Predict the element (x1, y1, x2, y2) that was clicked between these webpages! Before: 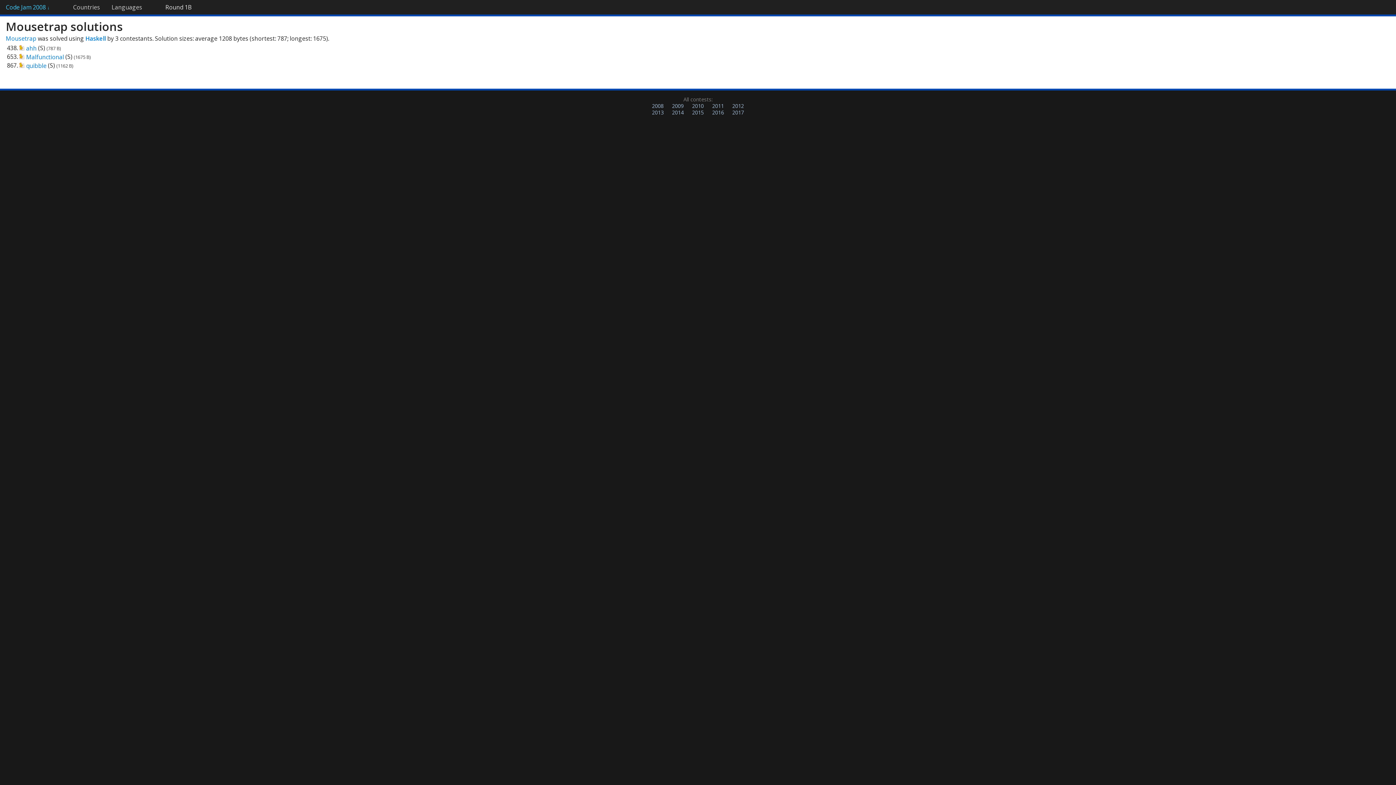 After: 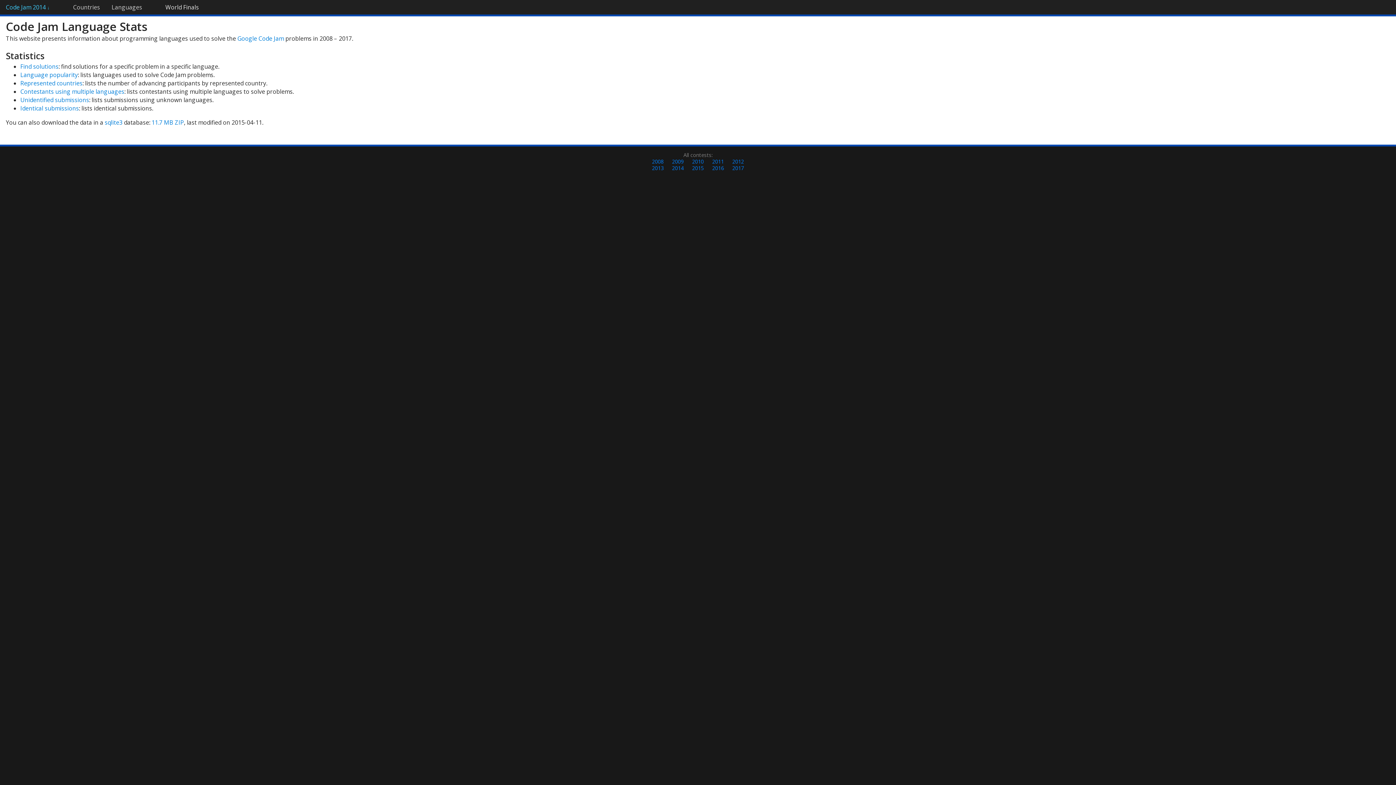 Action: label: 2014 bbox: (668, 108, 687, 115)